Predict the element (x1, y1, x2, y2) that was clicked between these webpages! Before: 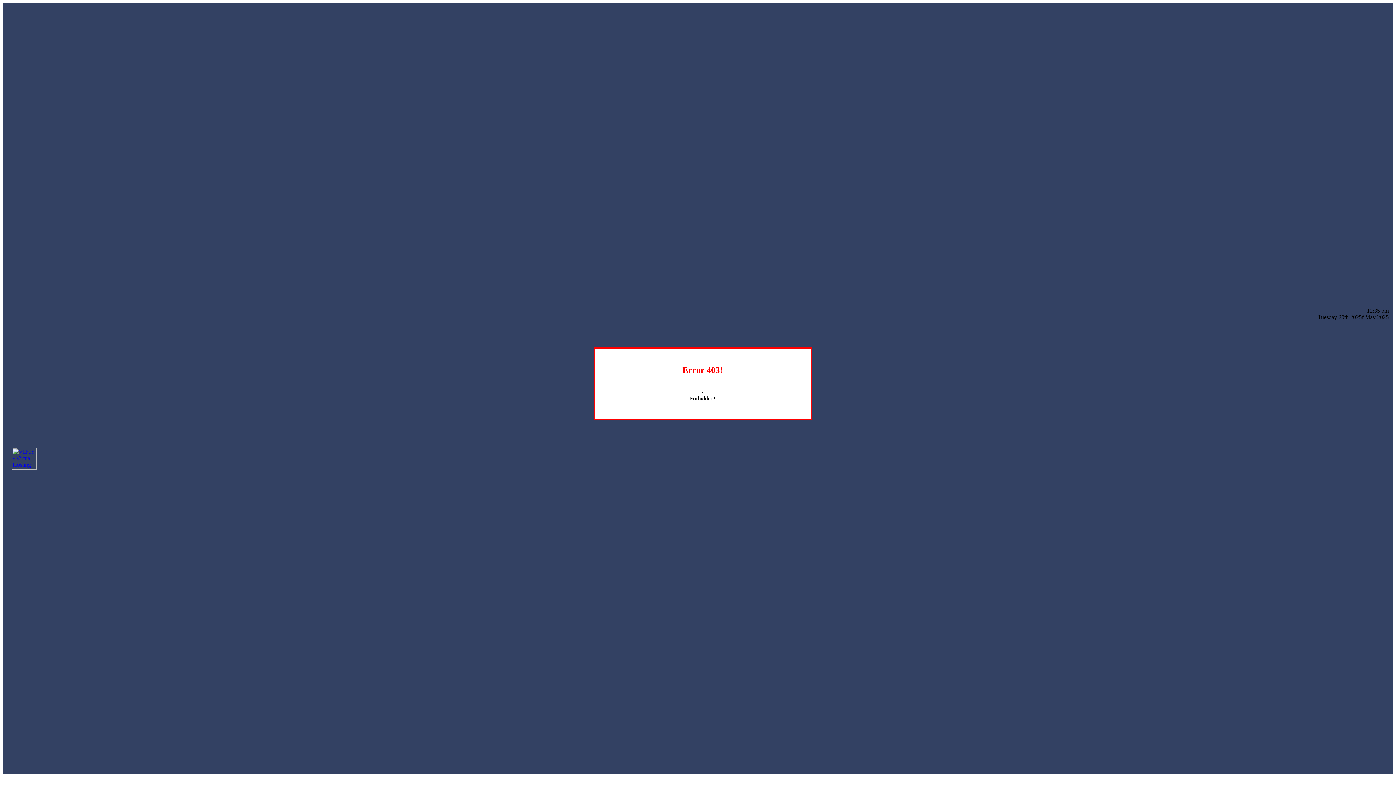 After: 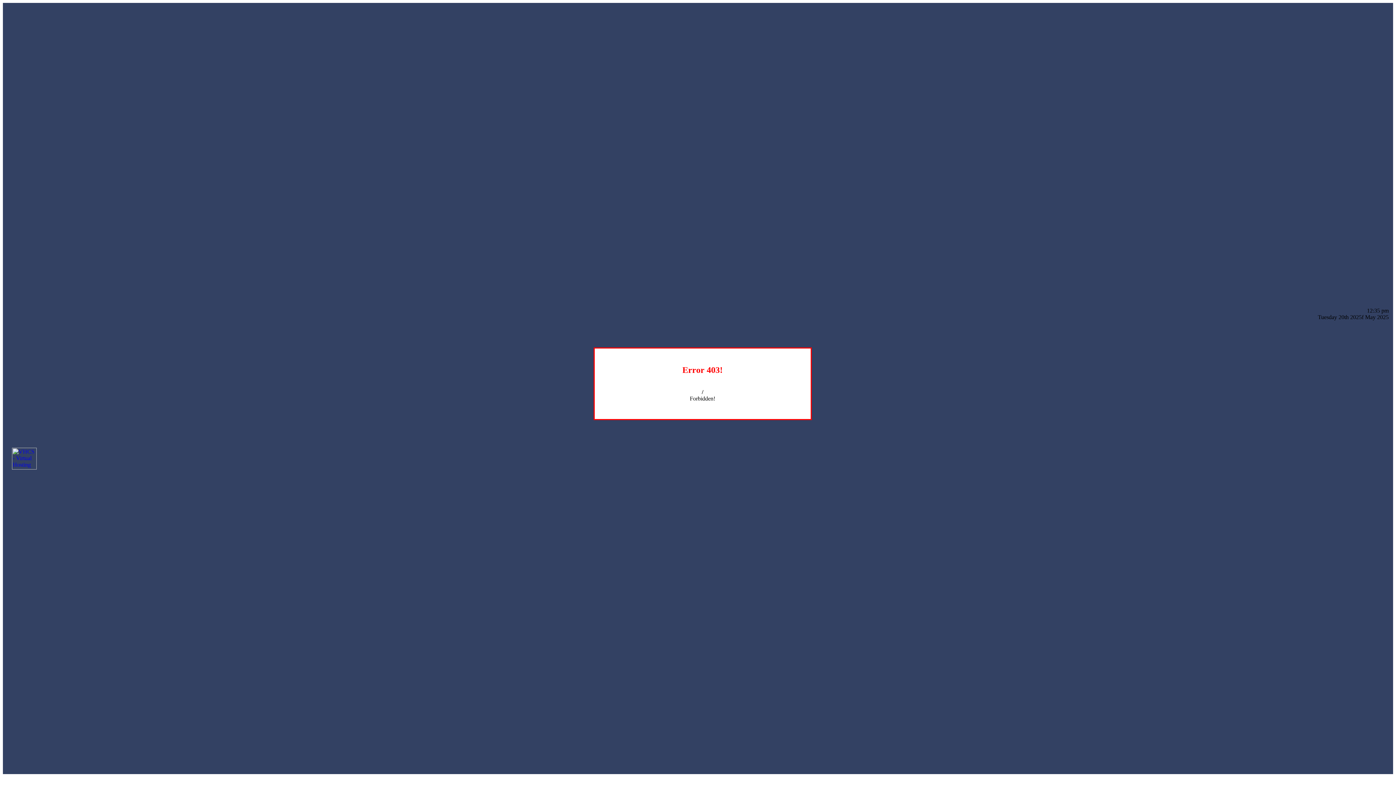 Action: bbox: (12, 464, 36, 470)